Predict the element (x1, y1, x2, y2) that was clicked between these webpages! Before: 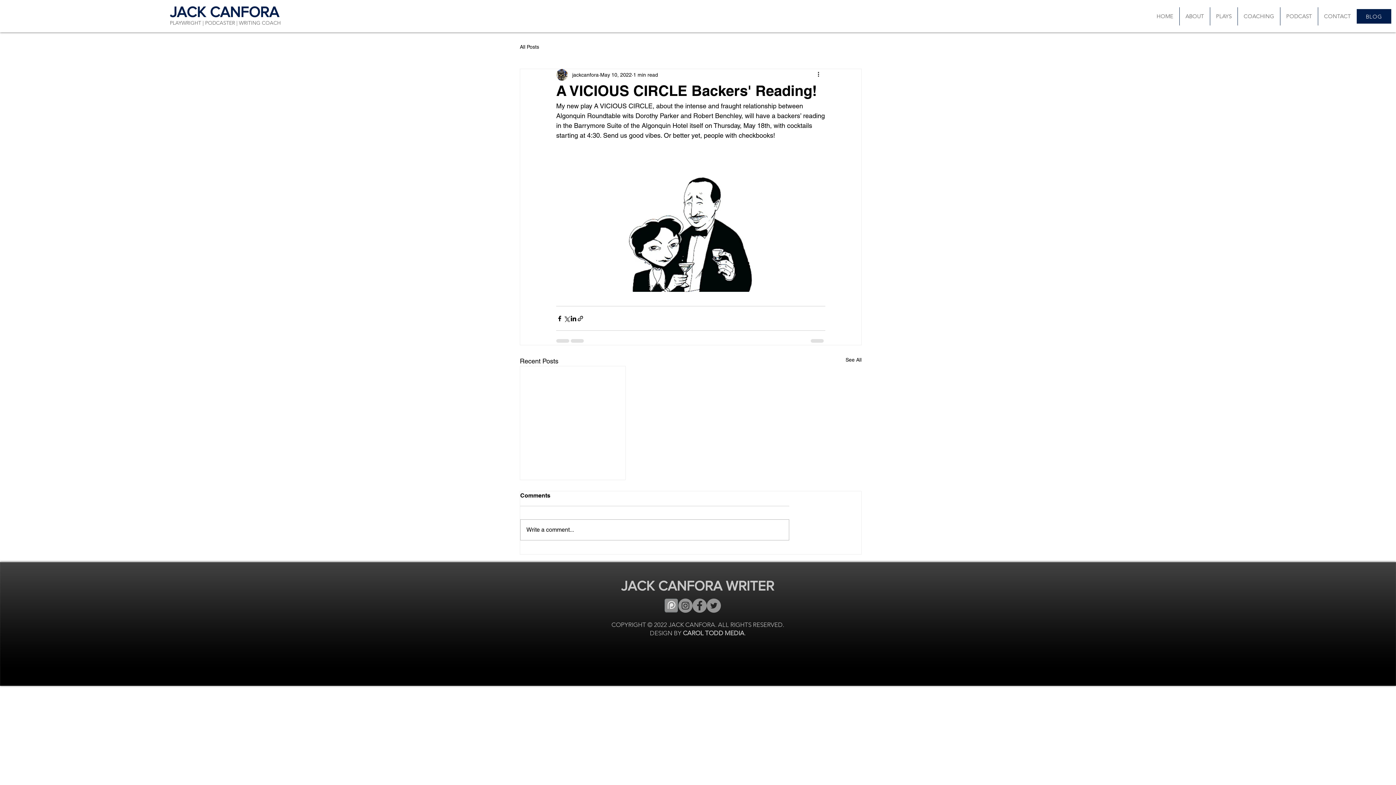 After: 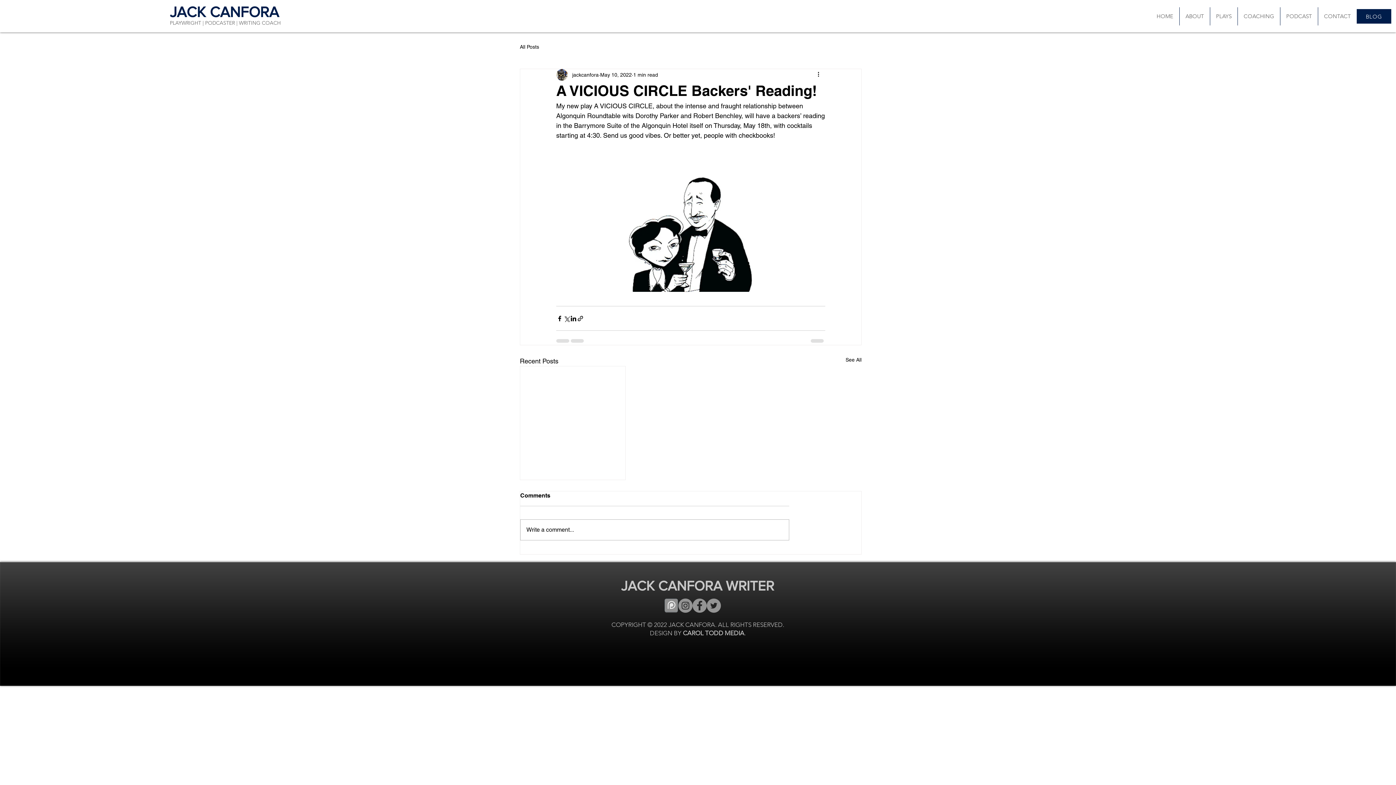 Action: bbox: (678, 598, 692, 612) label: Instagram